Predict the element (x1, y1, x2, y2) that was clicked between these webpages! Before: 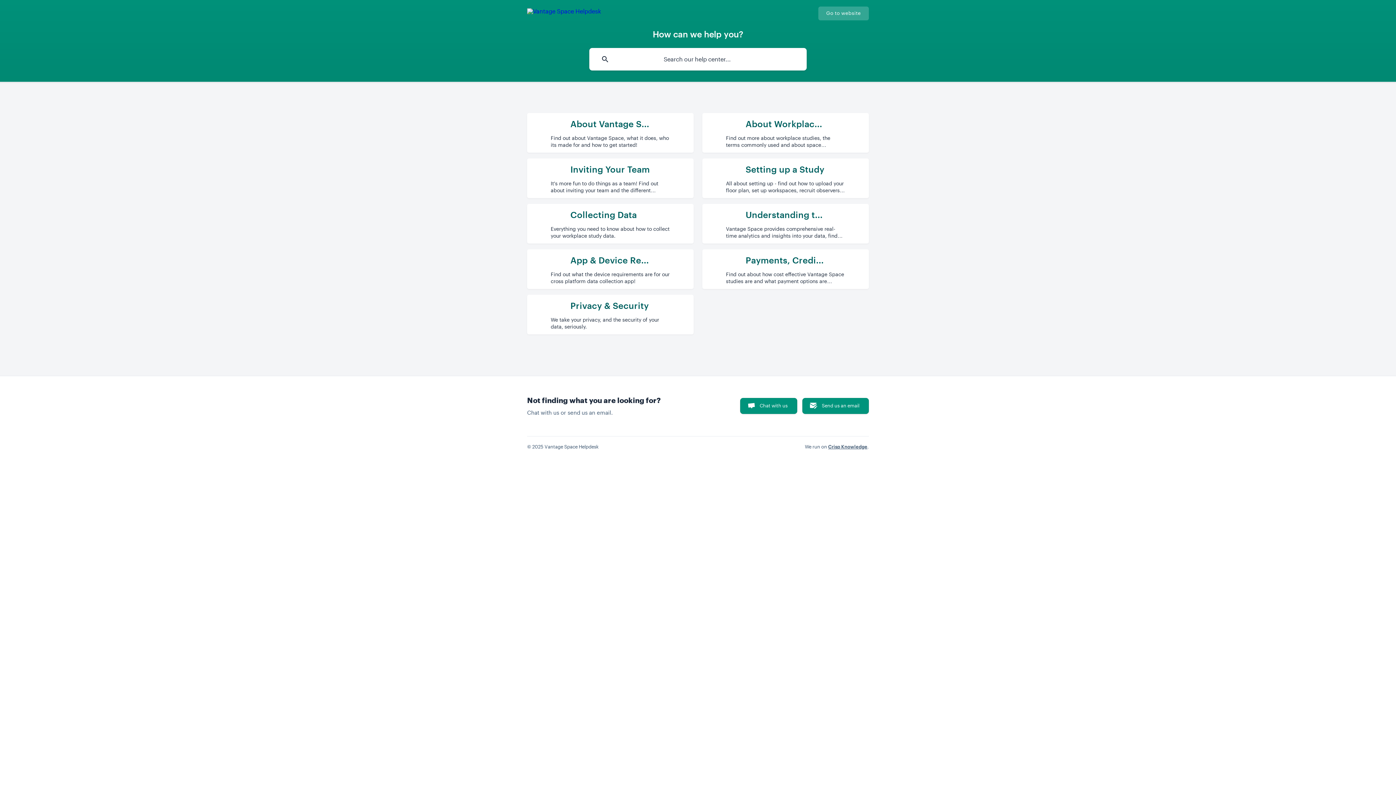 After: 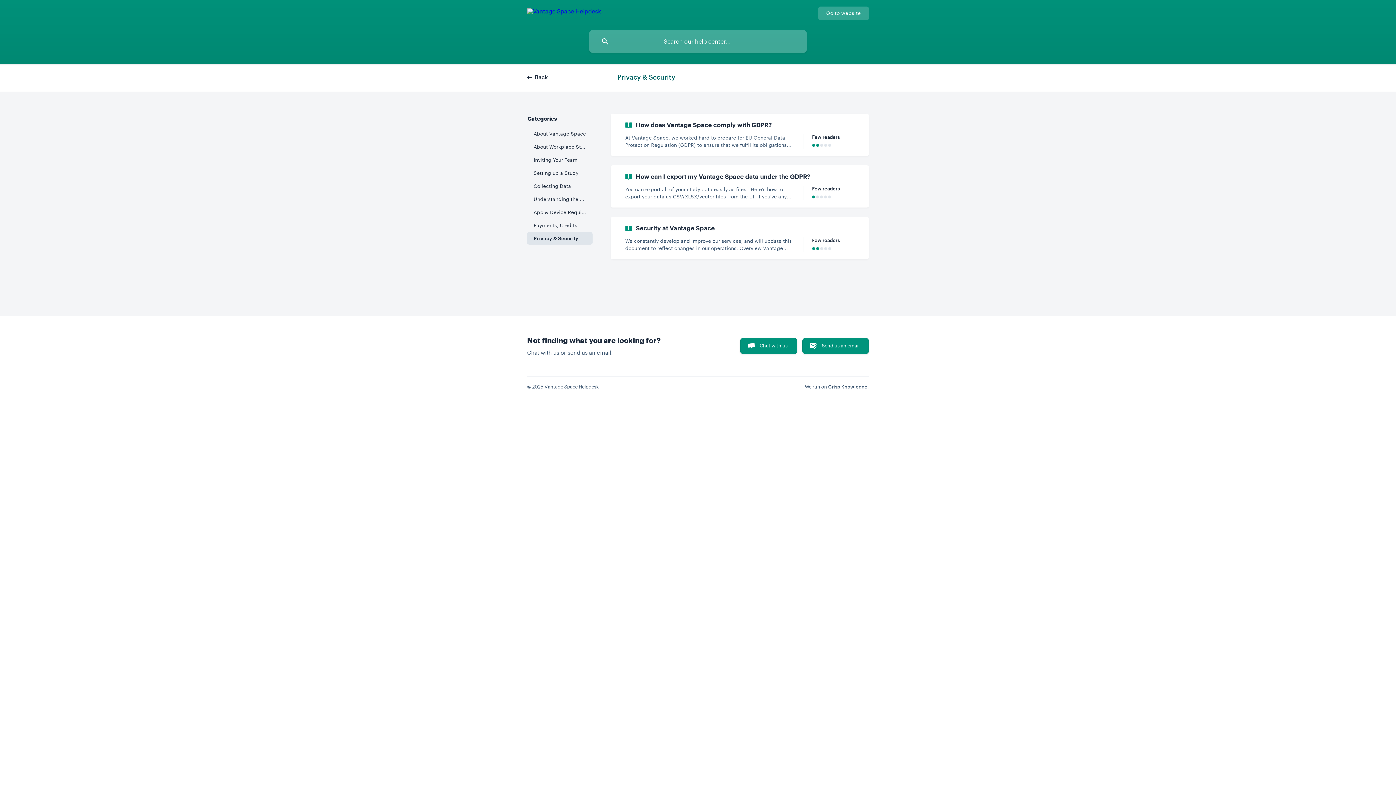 Action: label: Privacy & Security
We take your privacy, and the security of your data, seriously. bbox: (527, 294, 693, 334)